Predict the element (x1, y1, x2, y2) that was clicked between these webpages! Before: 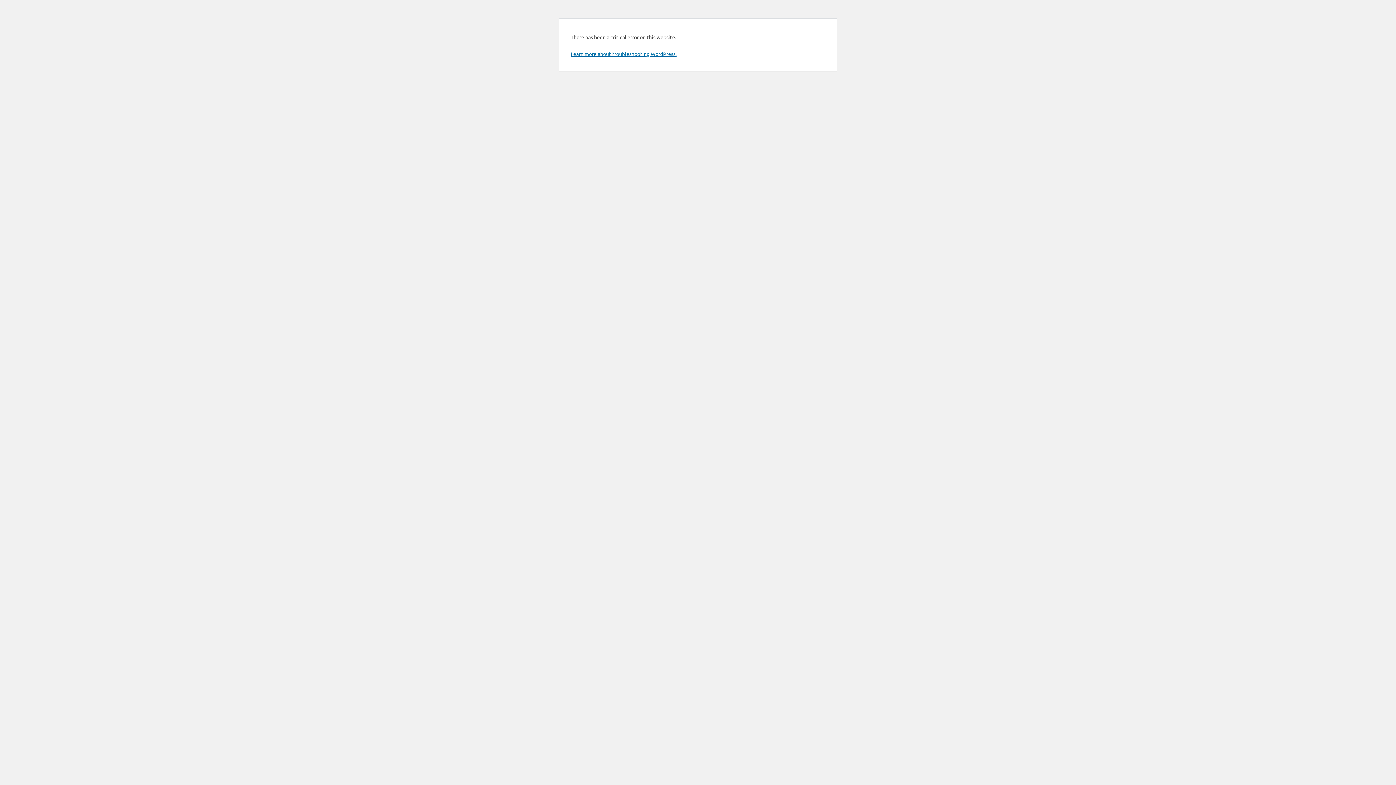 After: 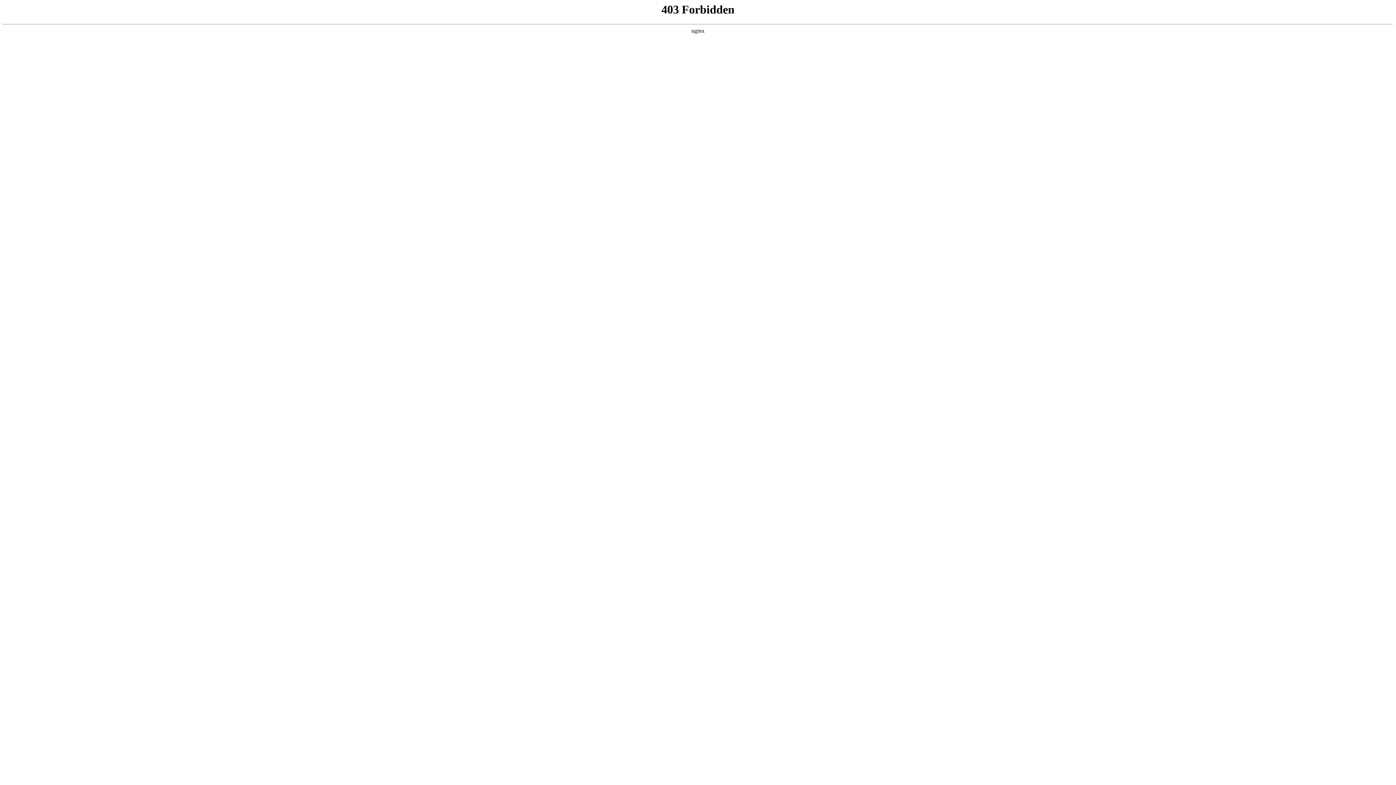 Action: bbox: (570, 50, 676, 57) label: Learn more about troubleshooting WordPress.